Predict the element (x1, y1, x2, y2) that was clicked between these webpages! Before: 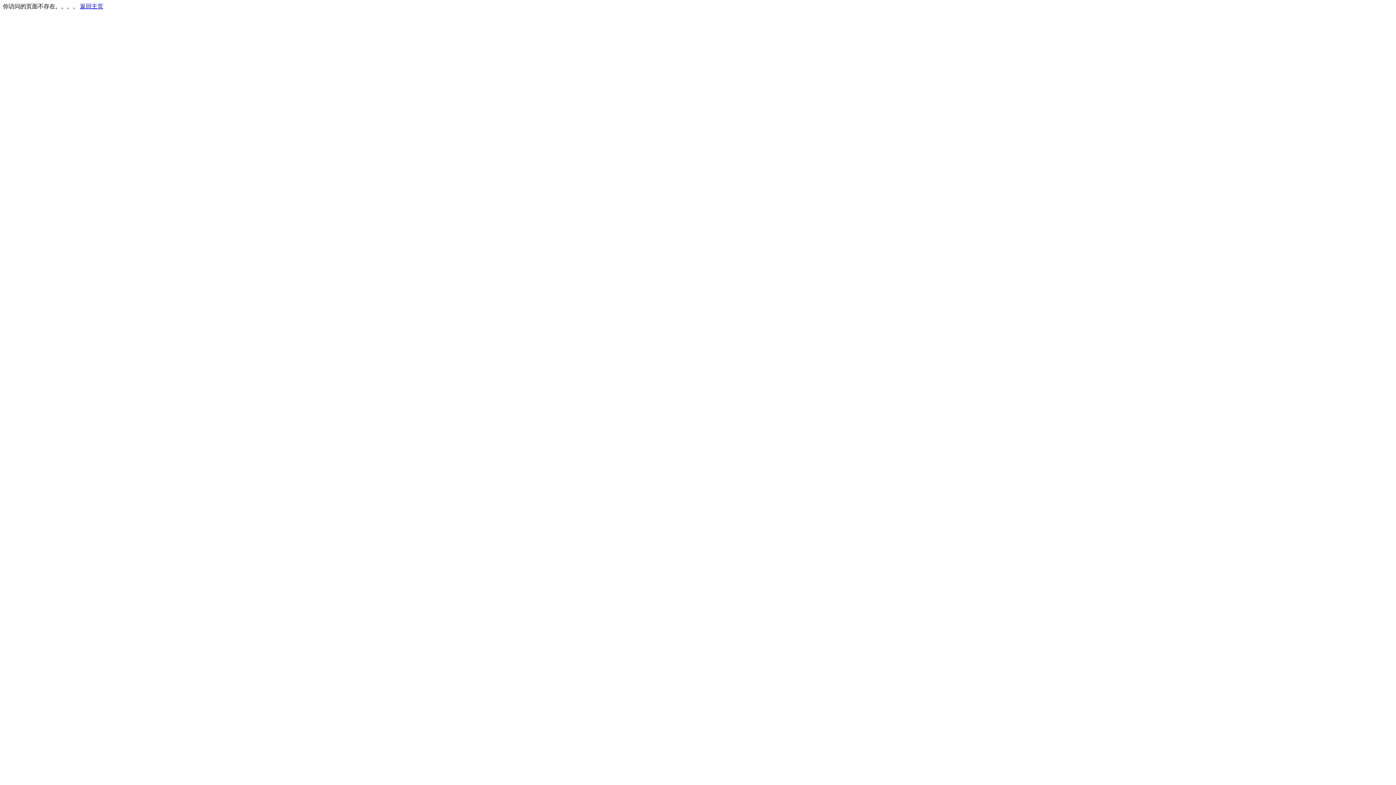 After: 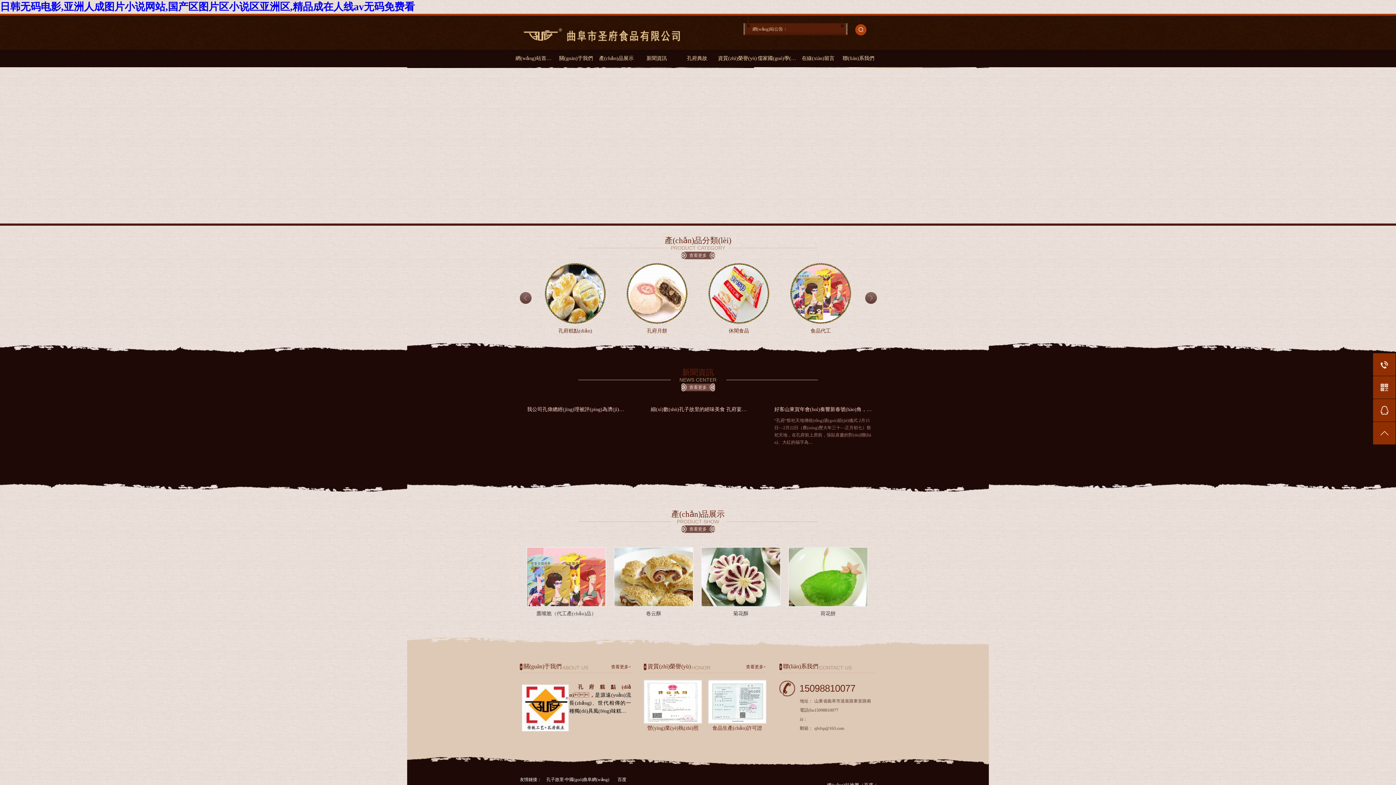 Action: label: 返回主页 bbox: (80, 3, 103, 9)